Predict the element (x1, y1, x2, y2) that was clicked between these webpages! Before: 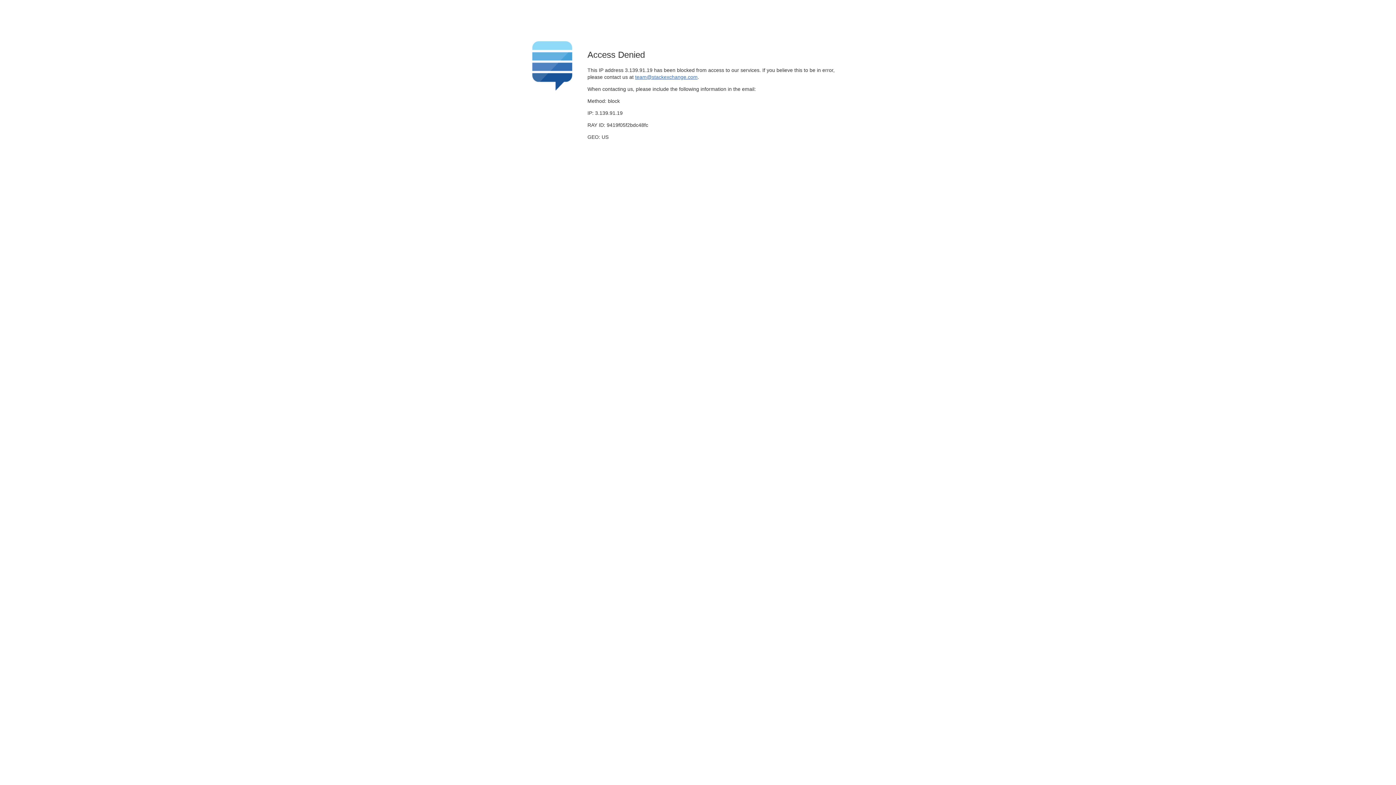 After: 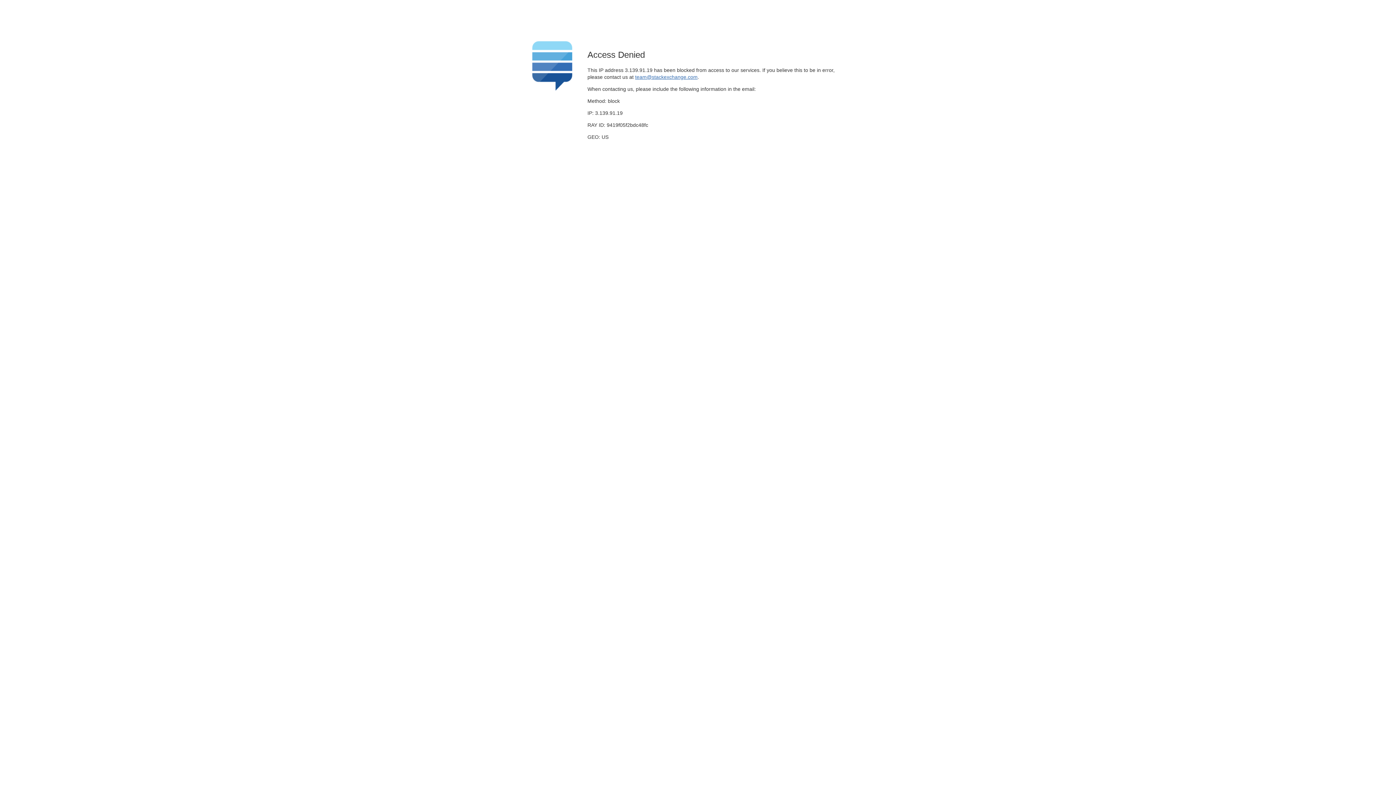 Action: label: team@stackexchange.com bbox: (635, 74, 697, 79)